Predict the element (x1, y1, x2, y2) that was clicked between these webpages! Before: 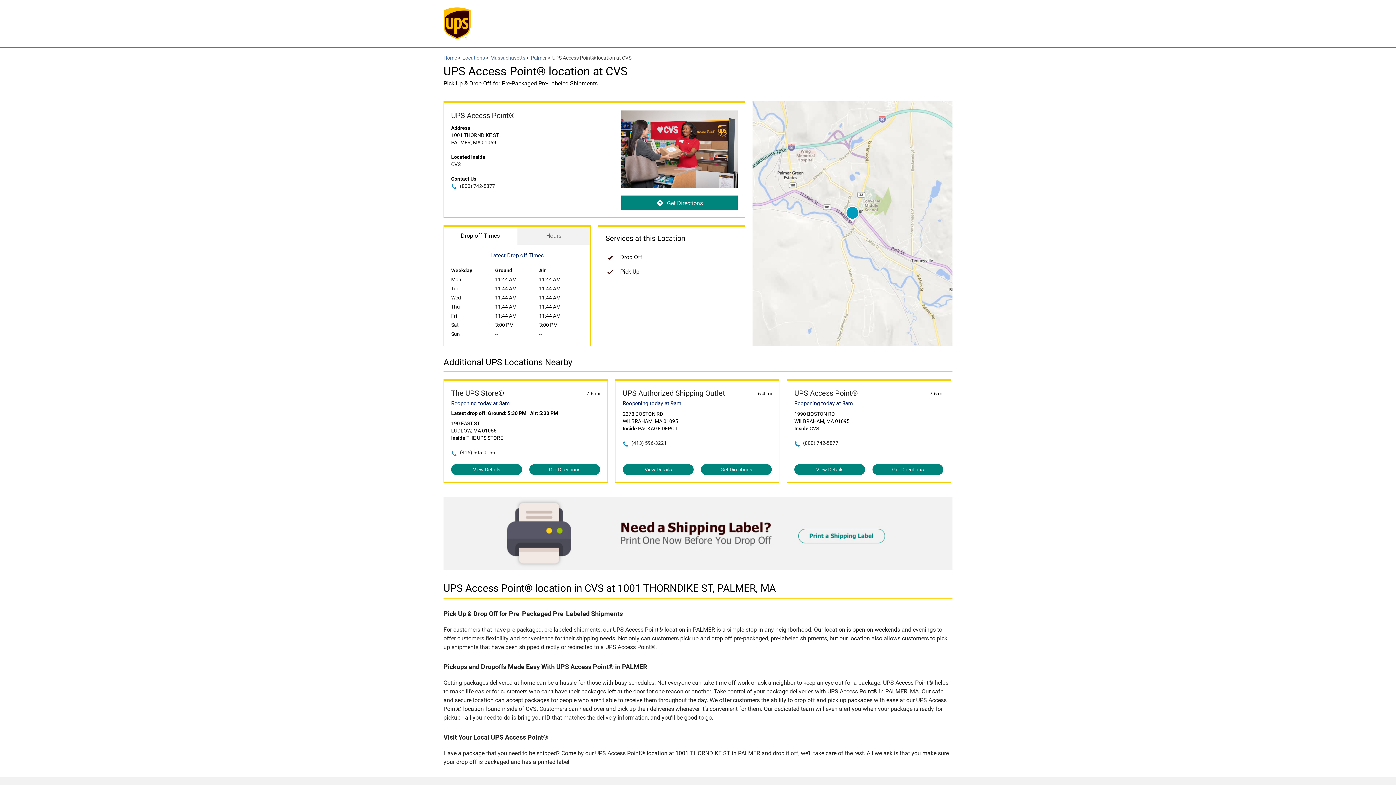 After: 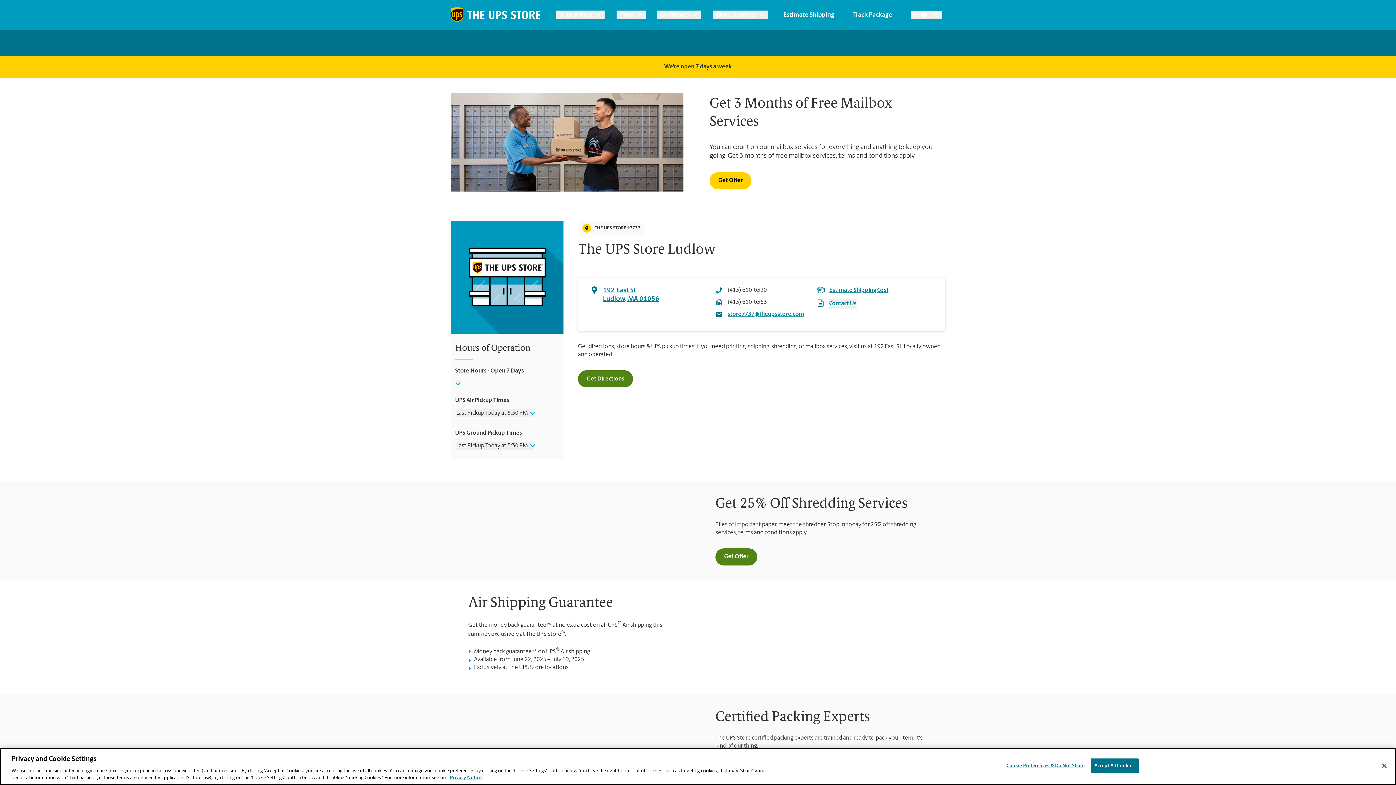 Action: bbox: (451, 464, 522, 475) label: View Details